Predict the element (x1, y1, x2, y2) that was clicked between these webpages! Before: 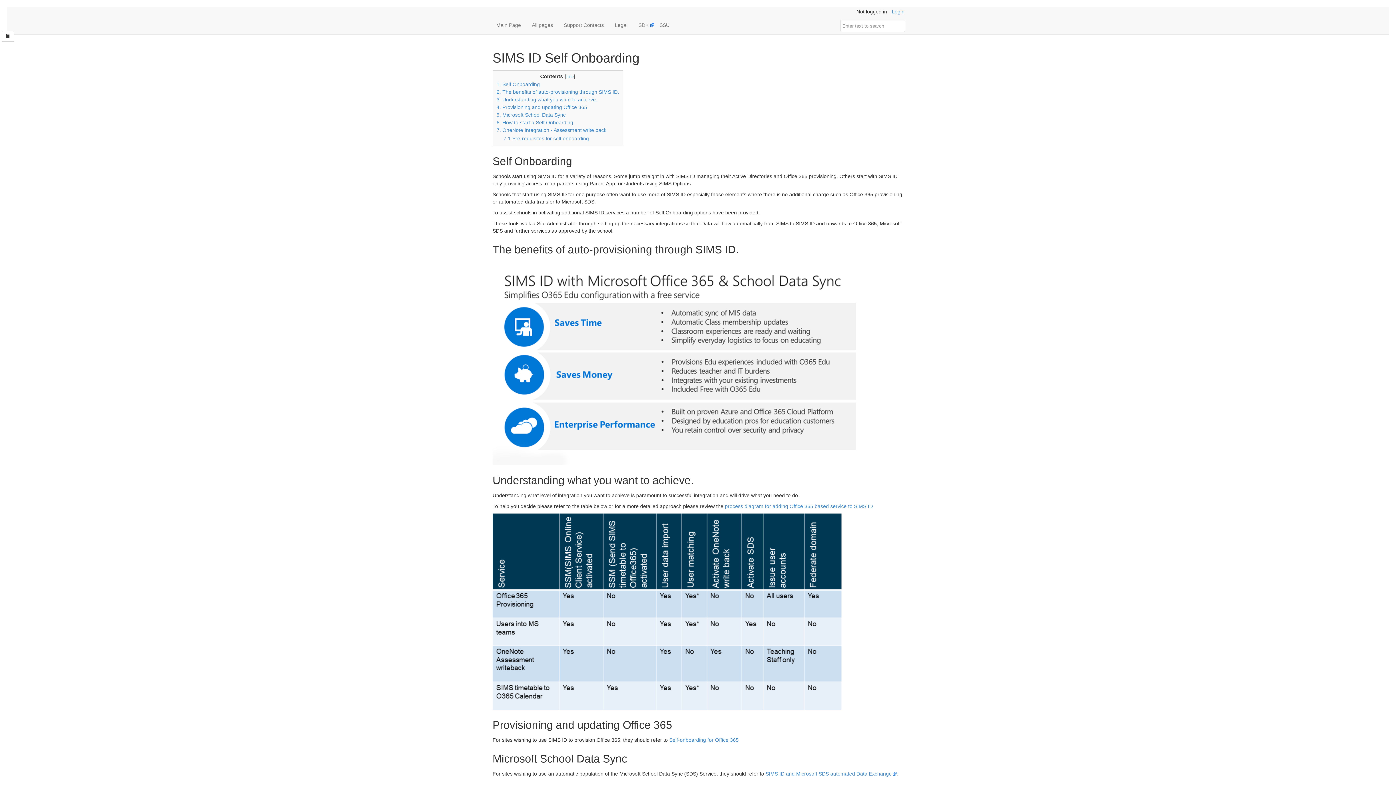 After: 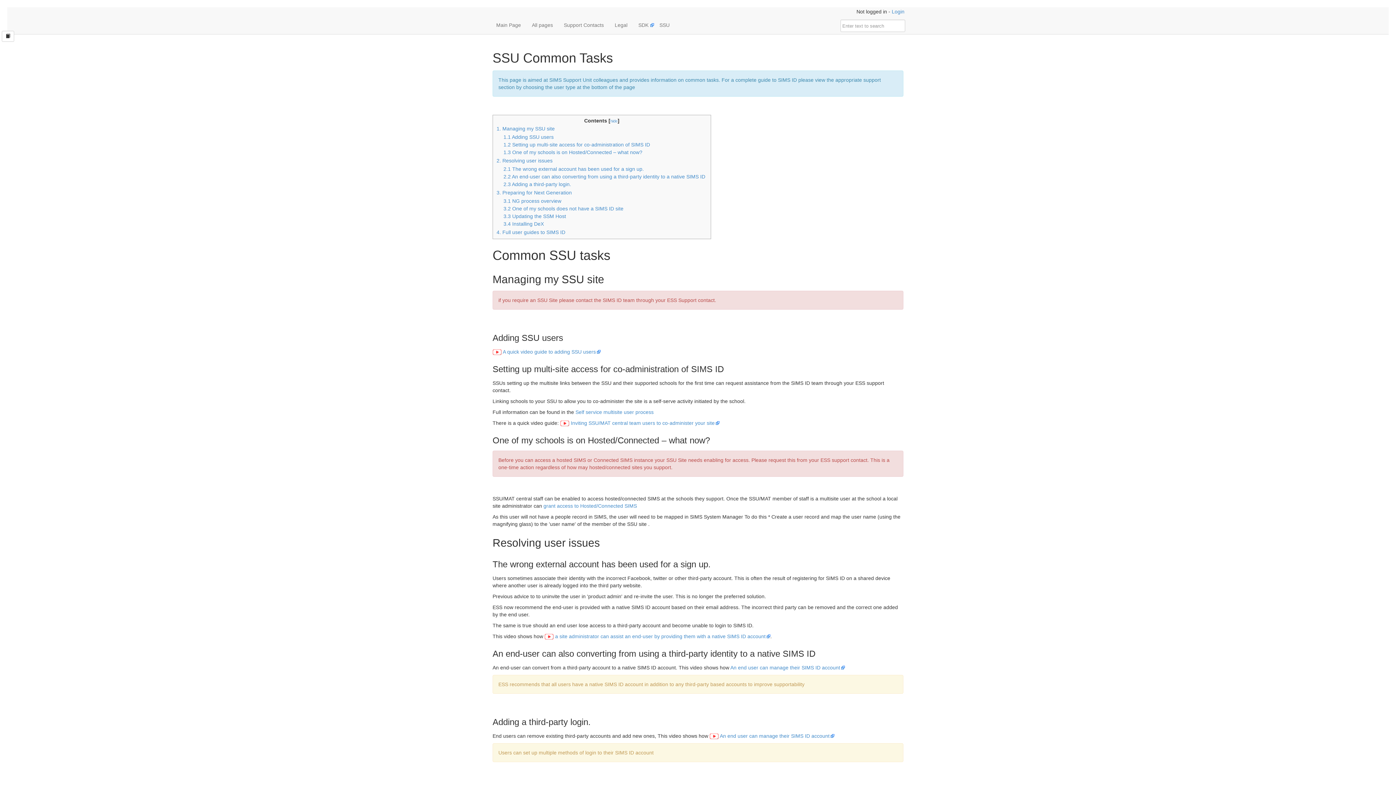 Action: label: SSU bbox: (654, 16, 675, 34)